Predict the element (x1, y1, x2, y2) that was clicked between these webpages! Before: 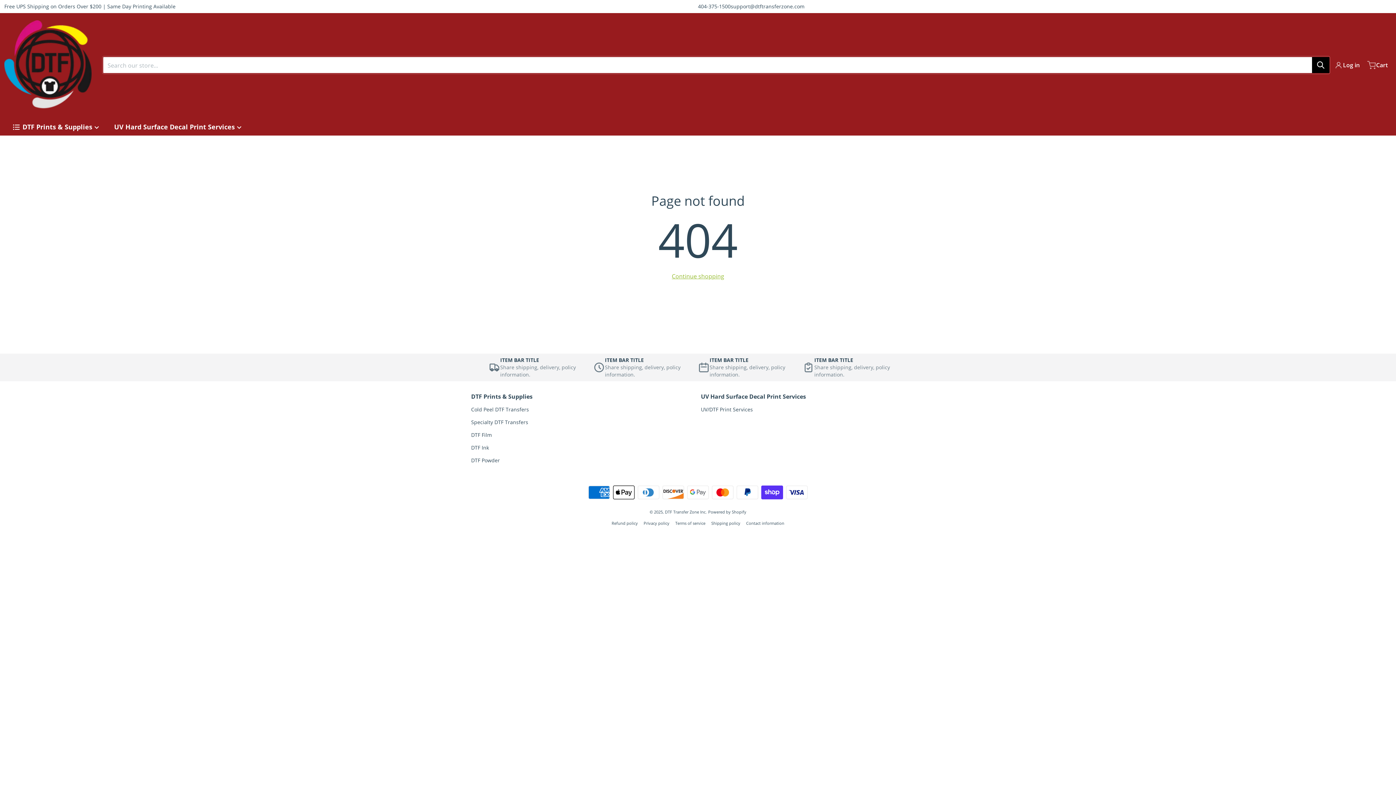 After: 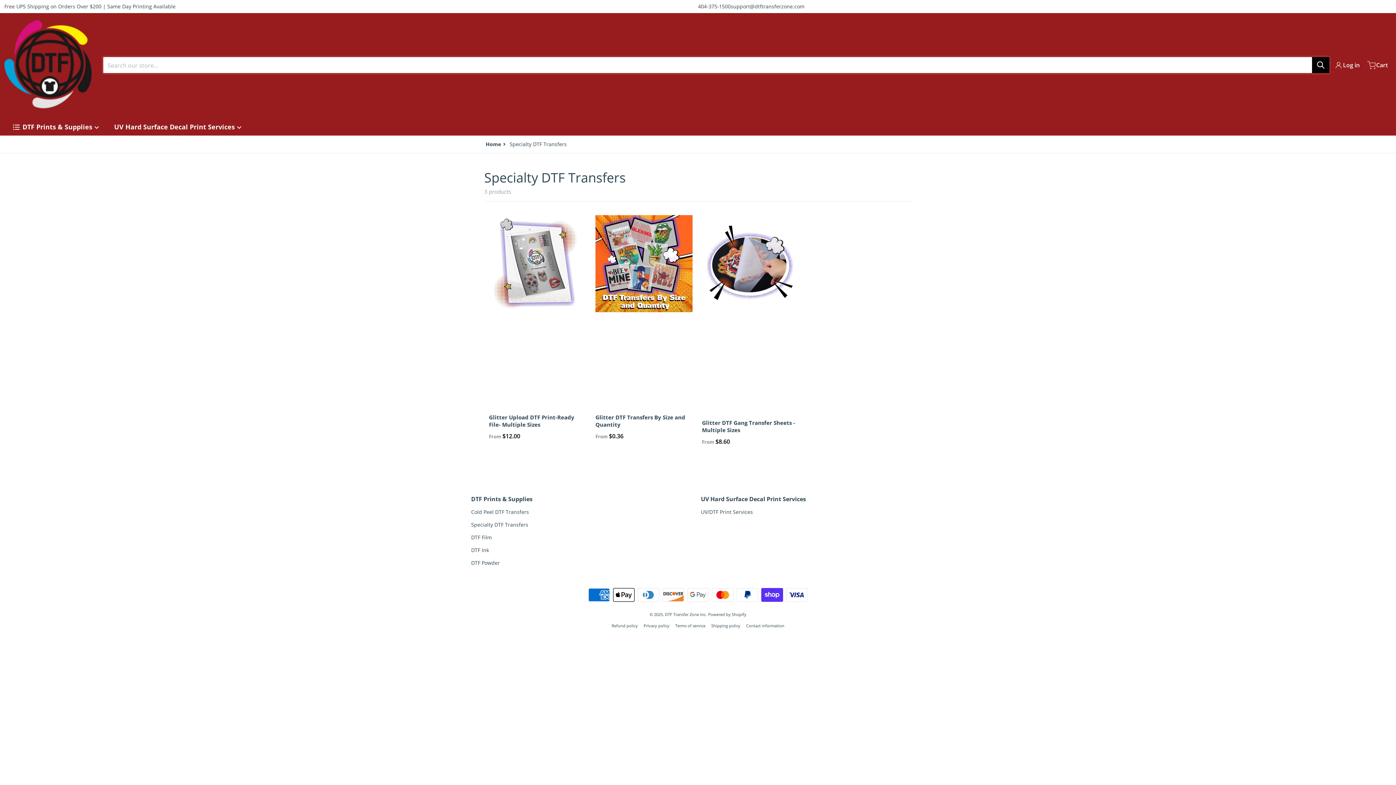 Action: bbox: (471, 418, 528, 425) label: Specialty DTF Transfers